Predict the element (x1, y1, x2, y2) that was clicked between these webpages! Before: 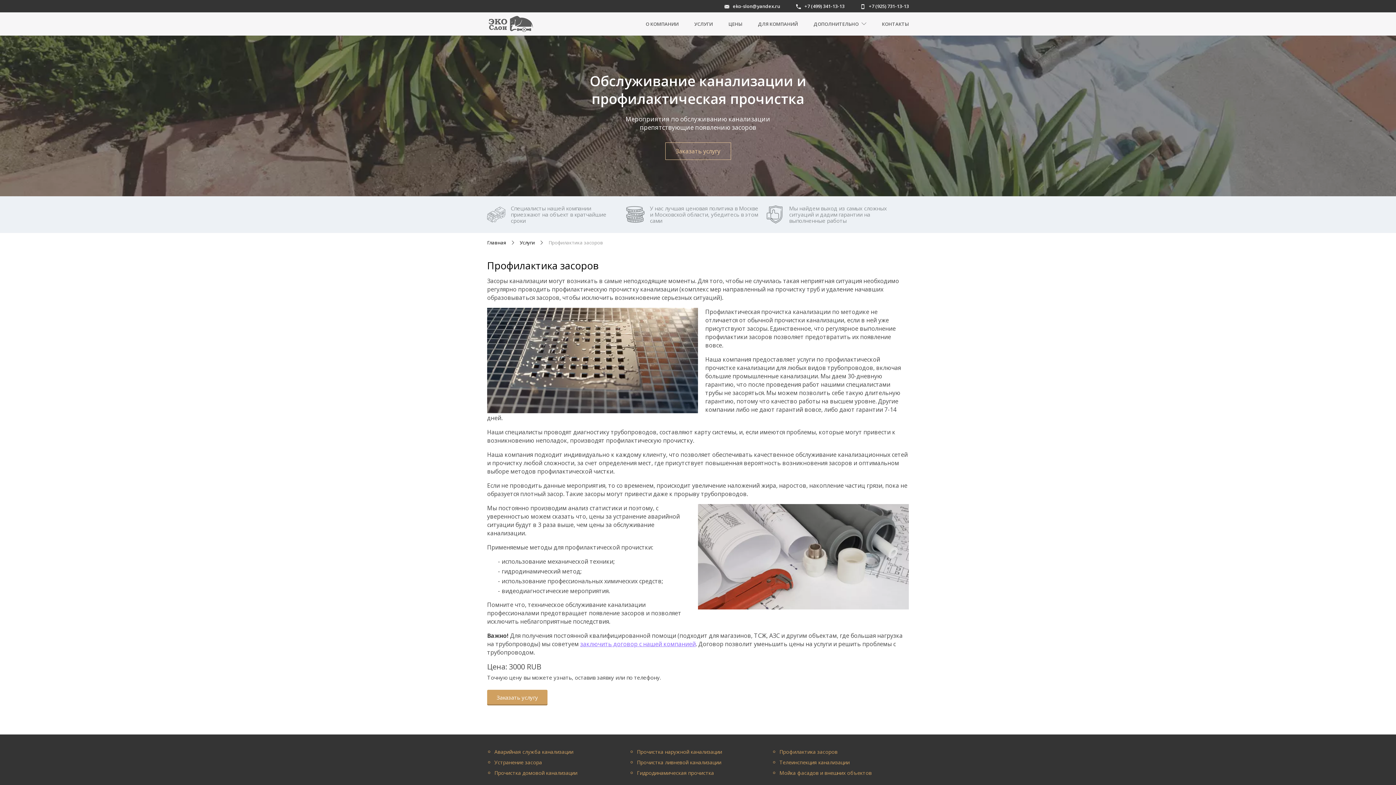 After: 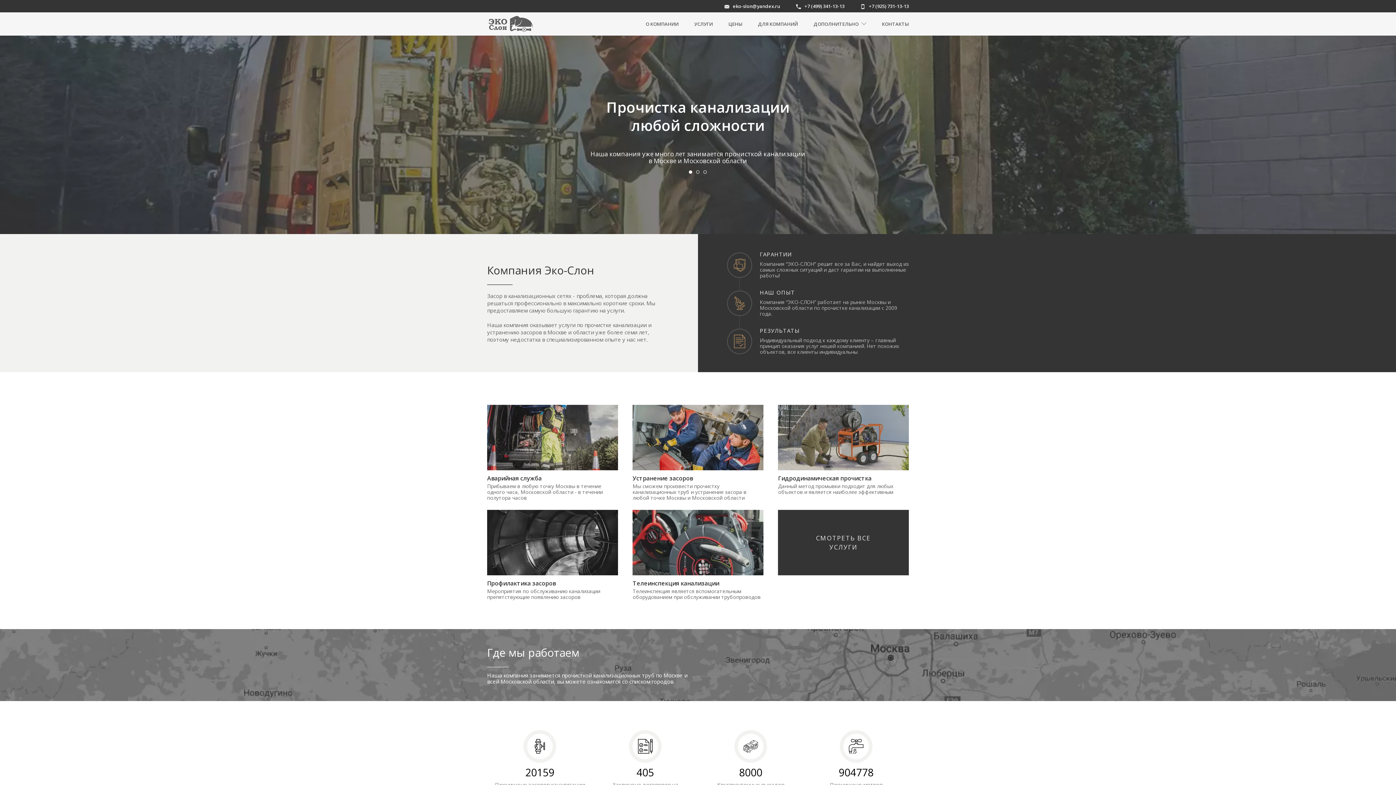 Action: label: Главная bbox: (487, 239, 506, 246)